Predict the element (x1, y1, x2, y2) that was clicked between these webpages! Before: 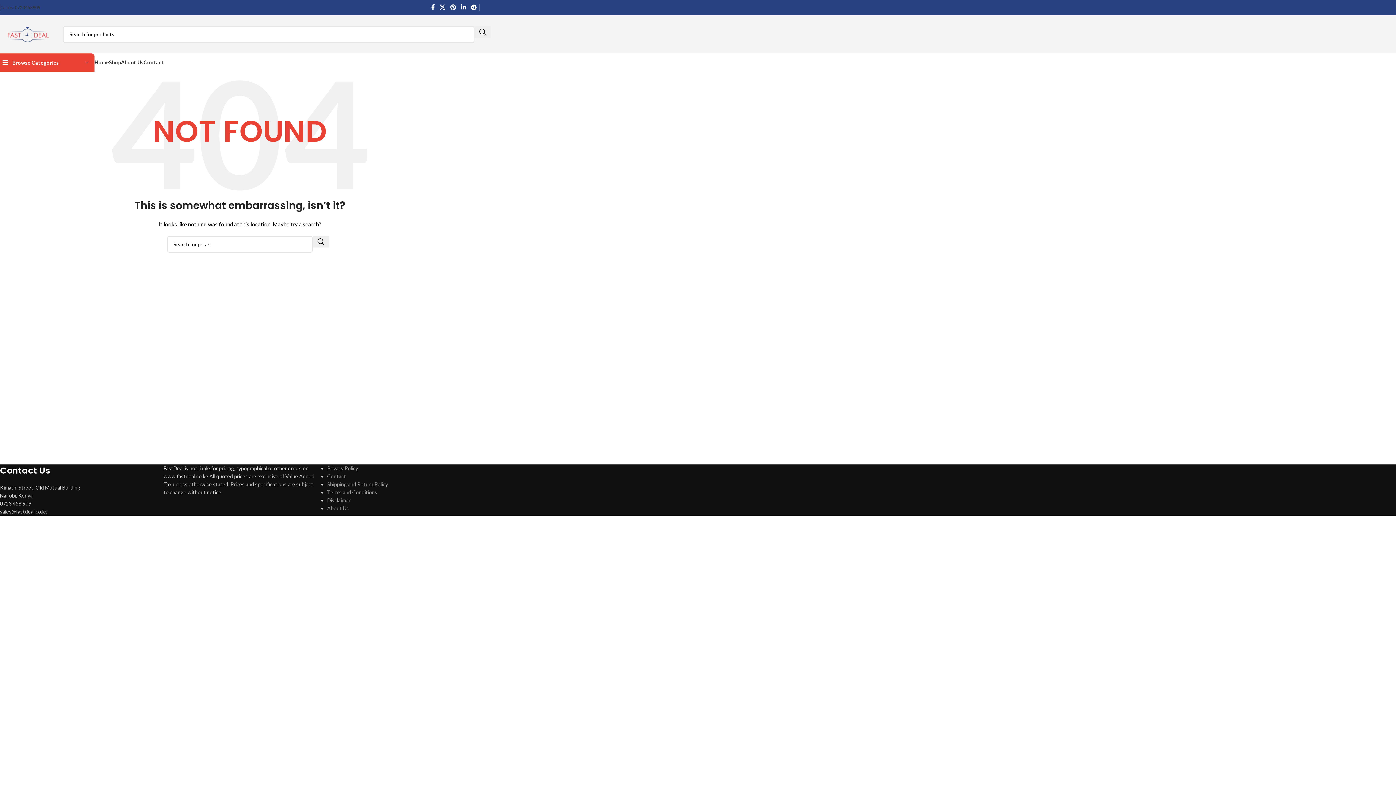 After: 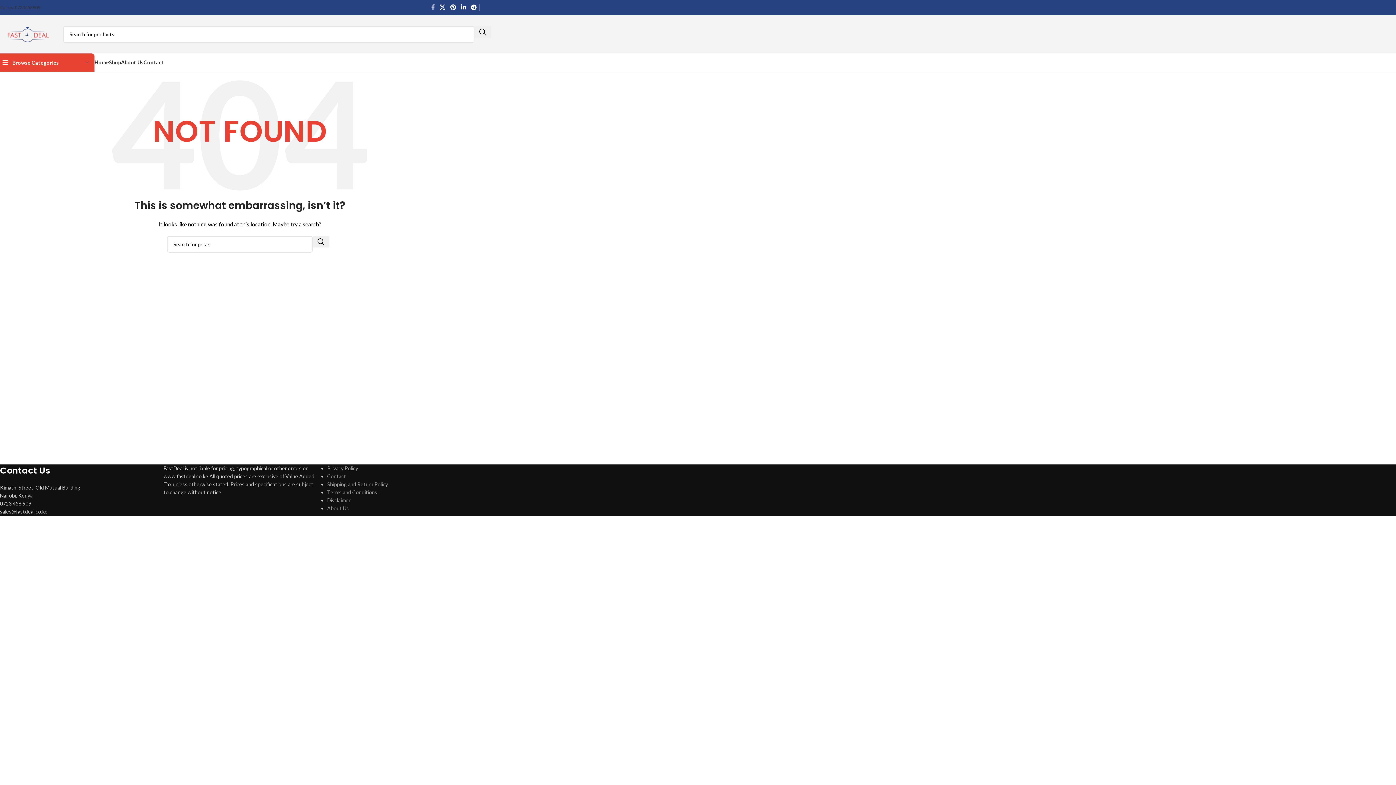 Action: label: Facebook social link bbox: (428, 1, 437, 12)